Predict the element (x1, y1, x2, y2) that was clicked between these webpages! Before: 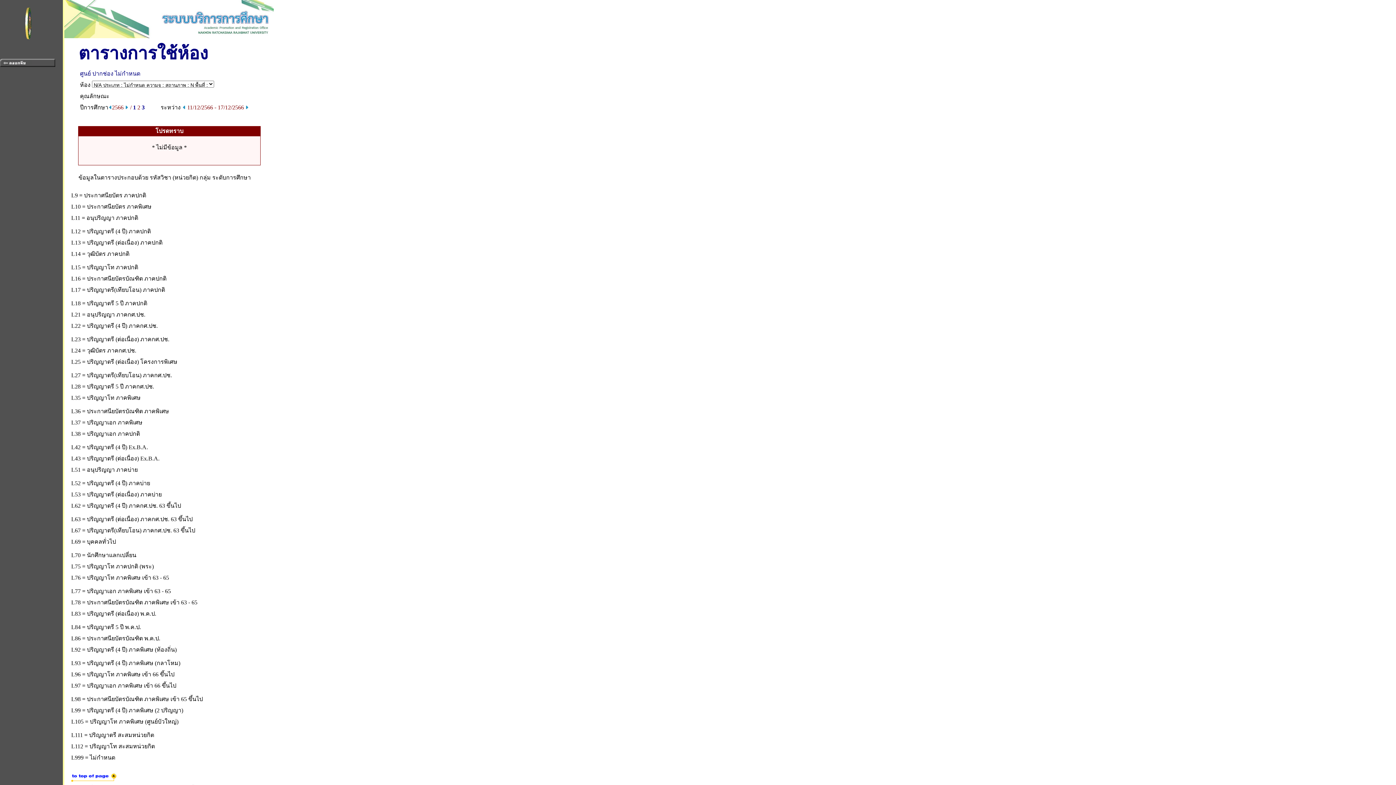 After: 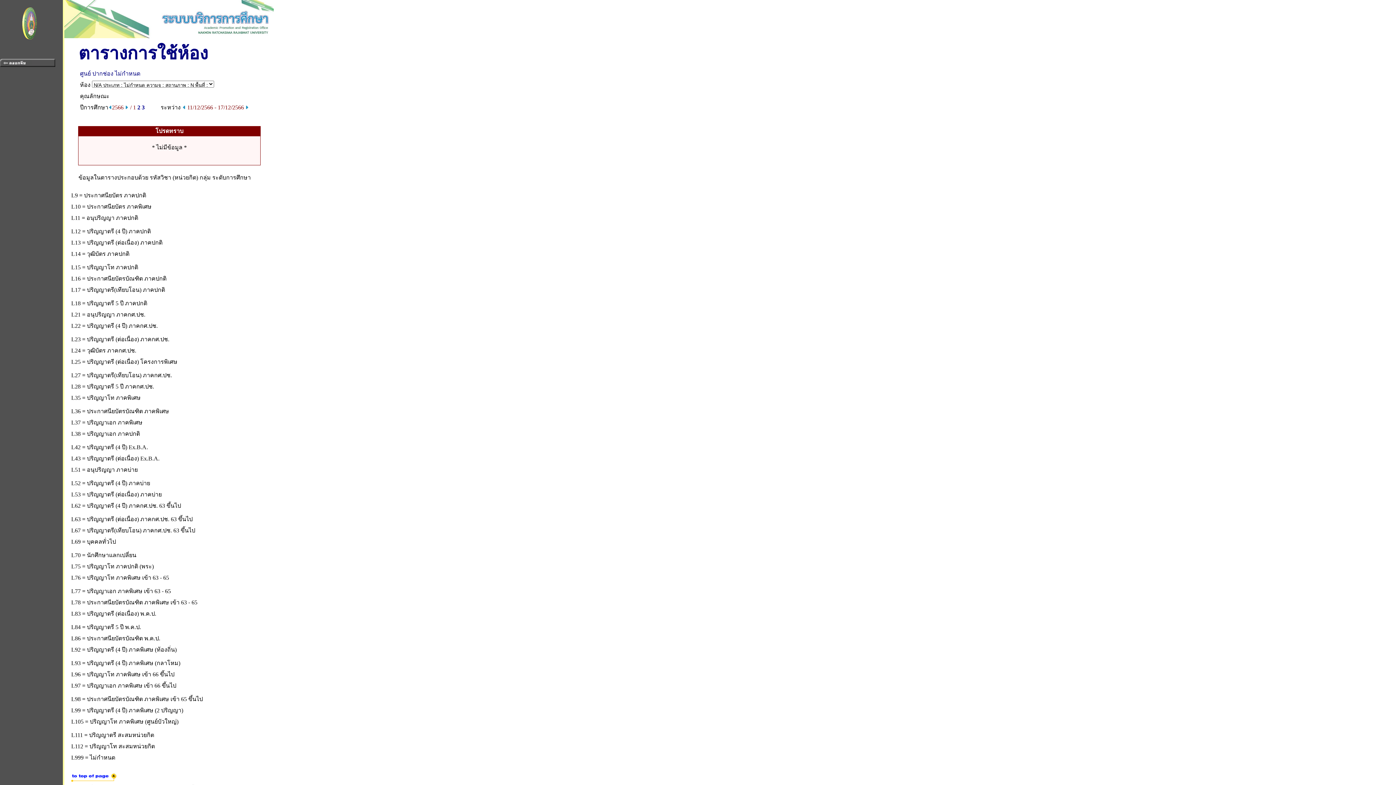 Action: bbox: (133, 104, 136, 110) label: 1